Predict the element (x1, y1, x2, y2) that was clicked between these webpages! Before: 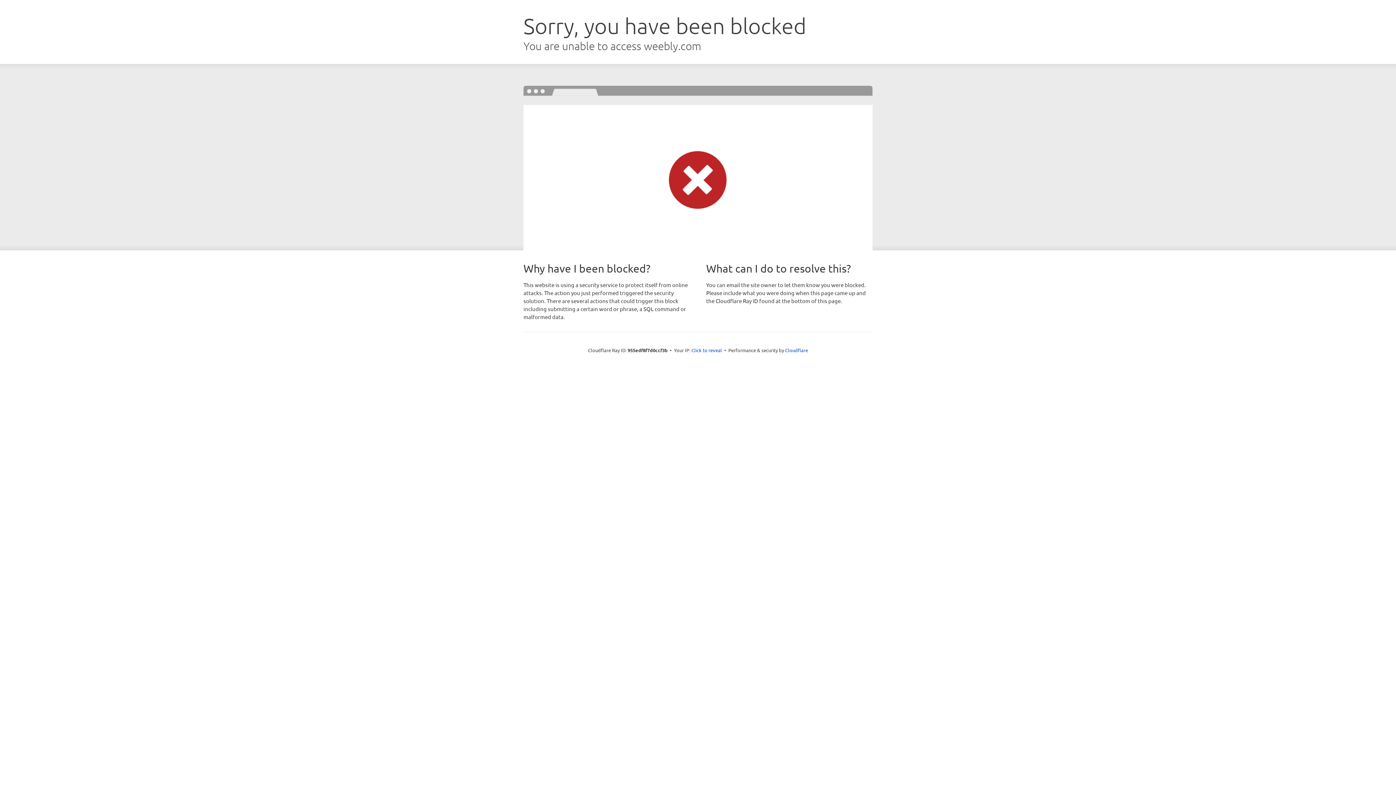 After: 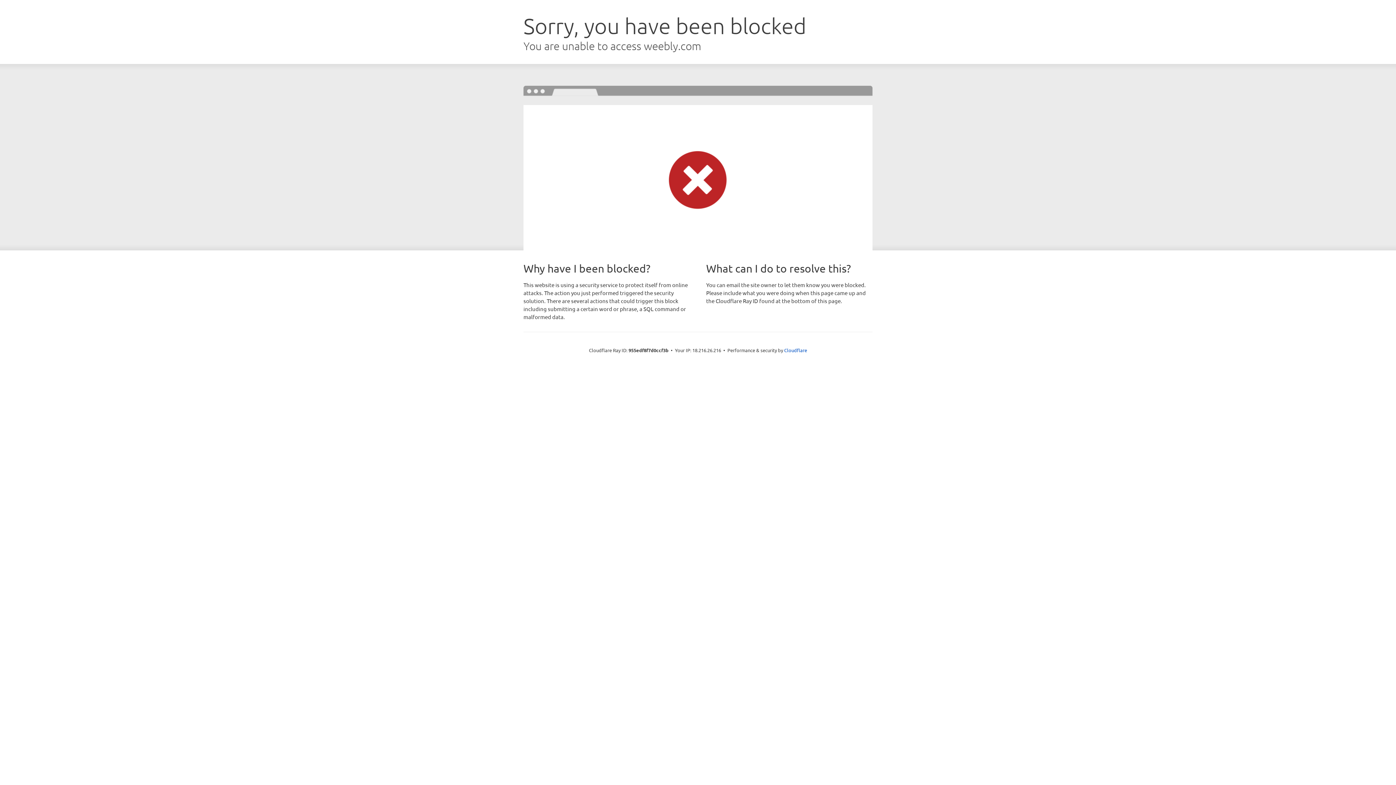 Action: label: Click to reveal bbox: (691, 346, 722, 353)